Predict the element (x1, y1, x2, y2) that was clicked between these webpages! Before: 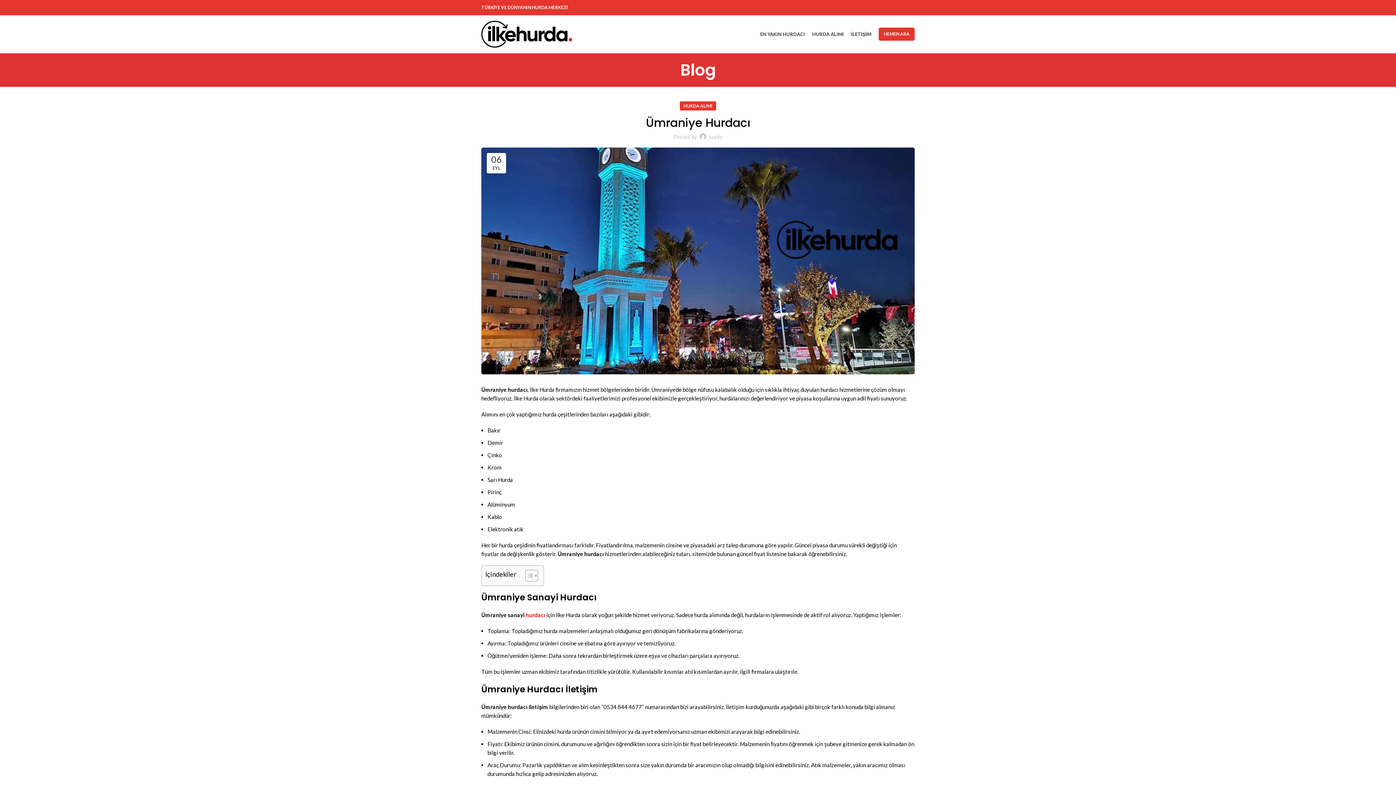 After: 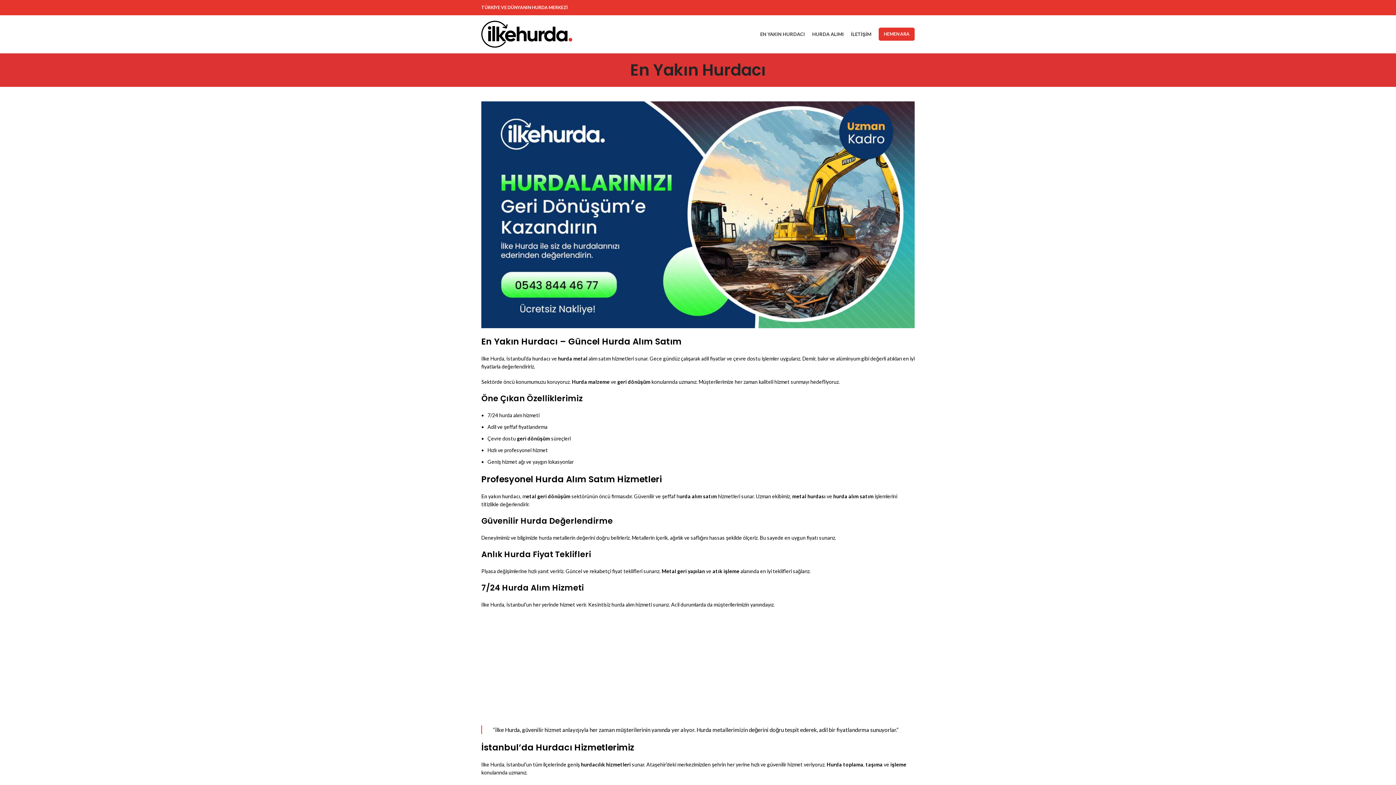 Action: bbox: (756, 26, 808, 41) label: EN YAKIN HURDACI